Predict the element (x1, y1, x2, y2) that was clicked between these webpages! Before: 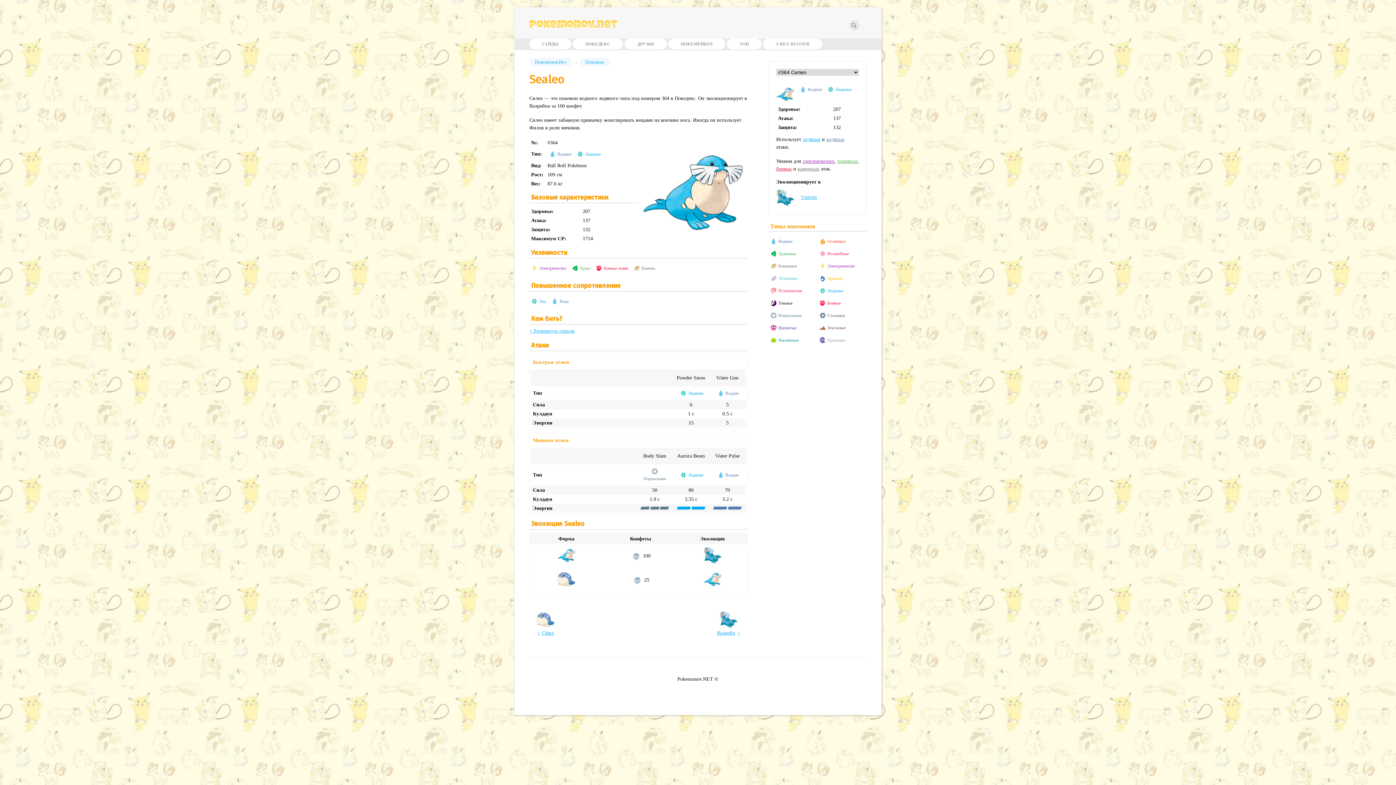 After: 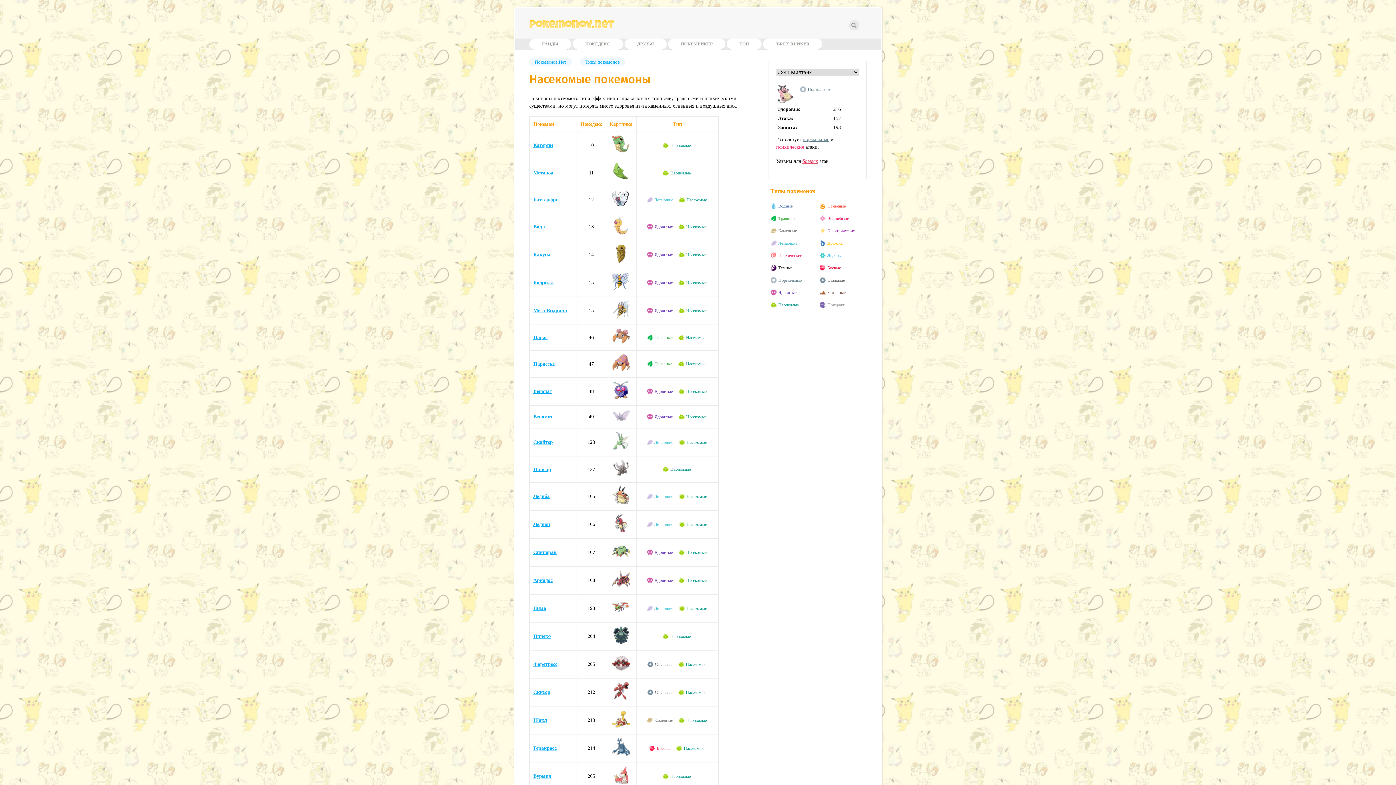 Action: label: Насекомые bbox: (769, 336, 801, 344)